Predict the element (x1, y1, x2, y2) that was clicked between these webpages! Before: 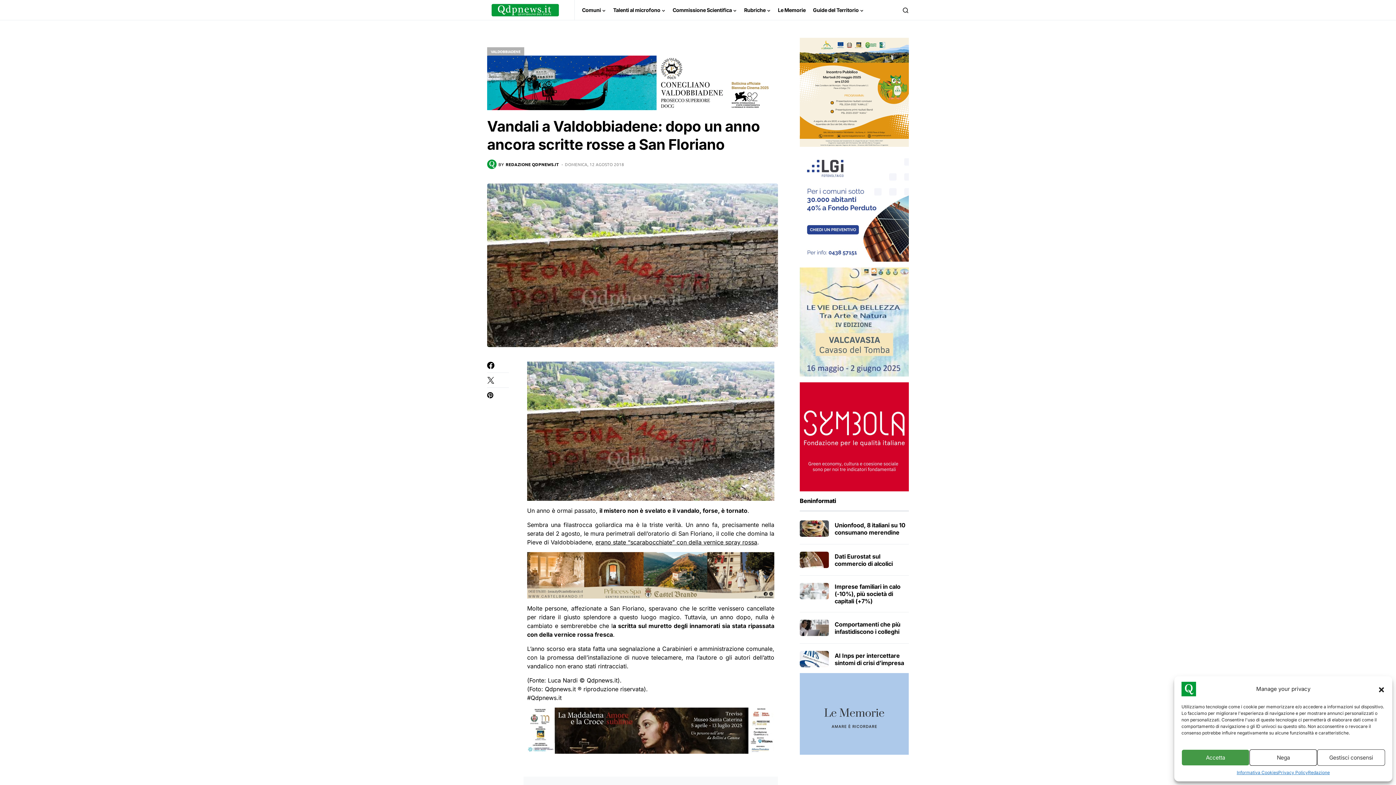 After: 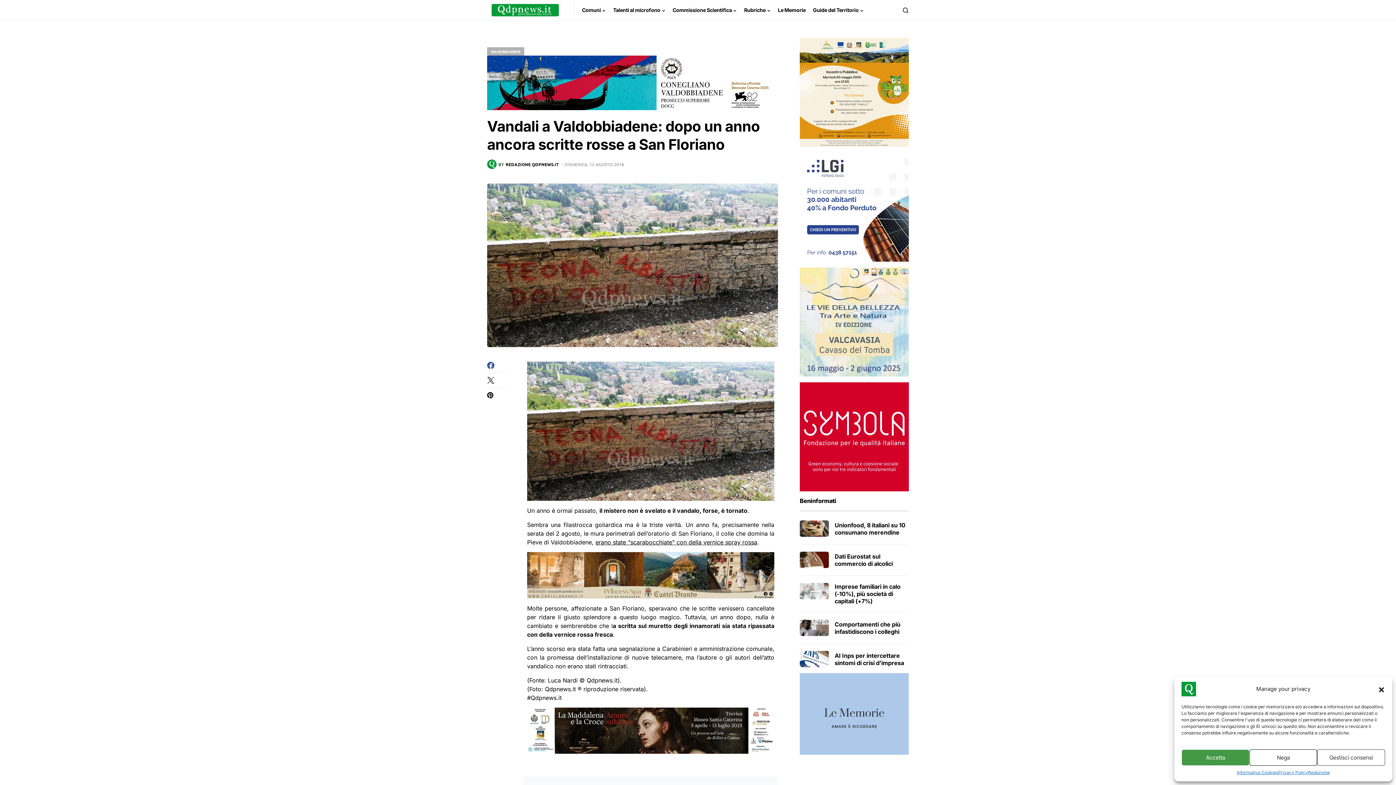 Action: bbox: (487, 361, 509, 369)